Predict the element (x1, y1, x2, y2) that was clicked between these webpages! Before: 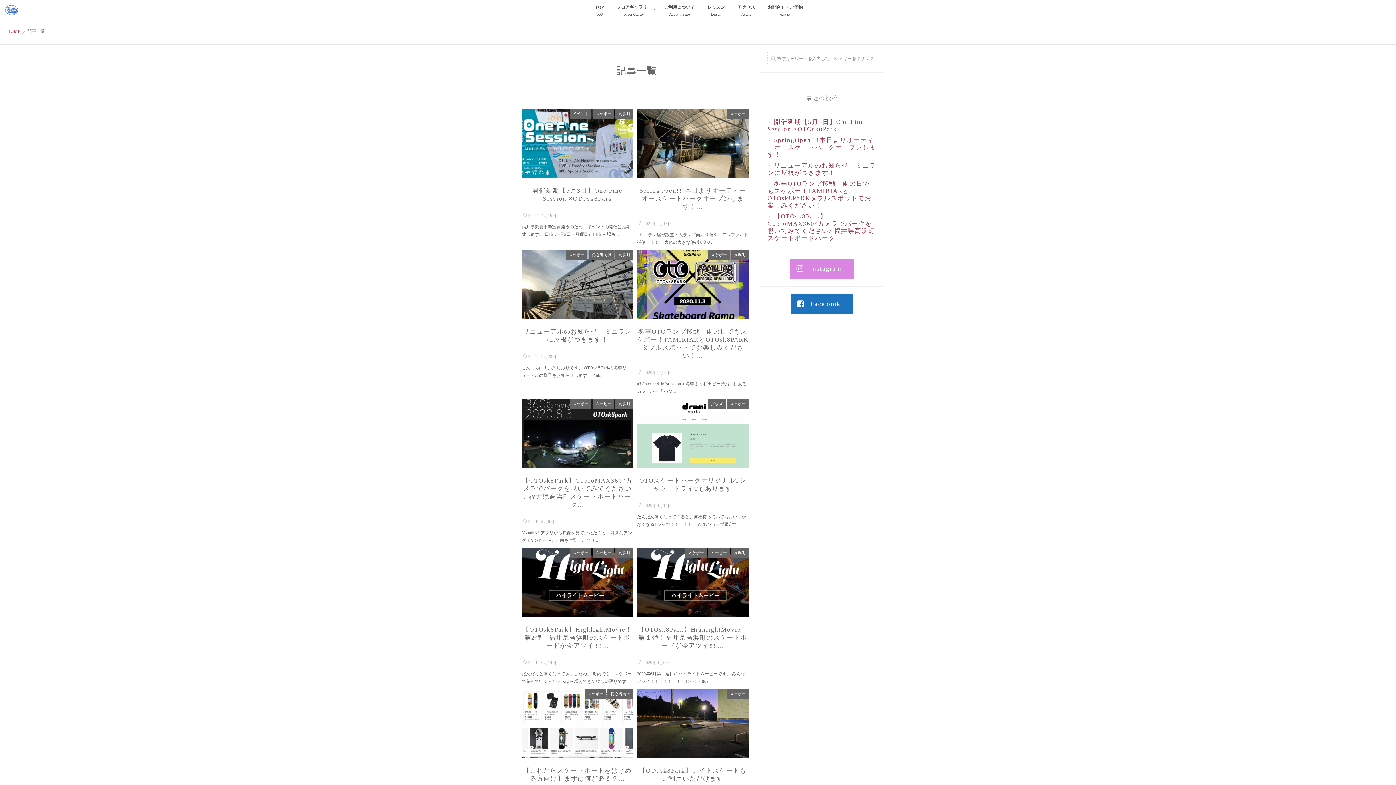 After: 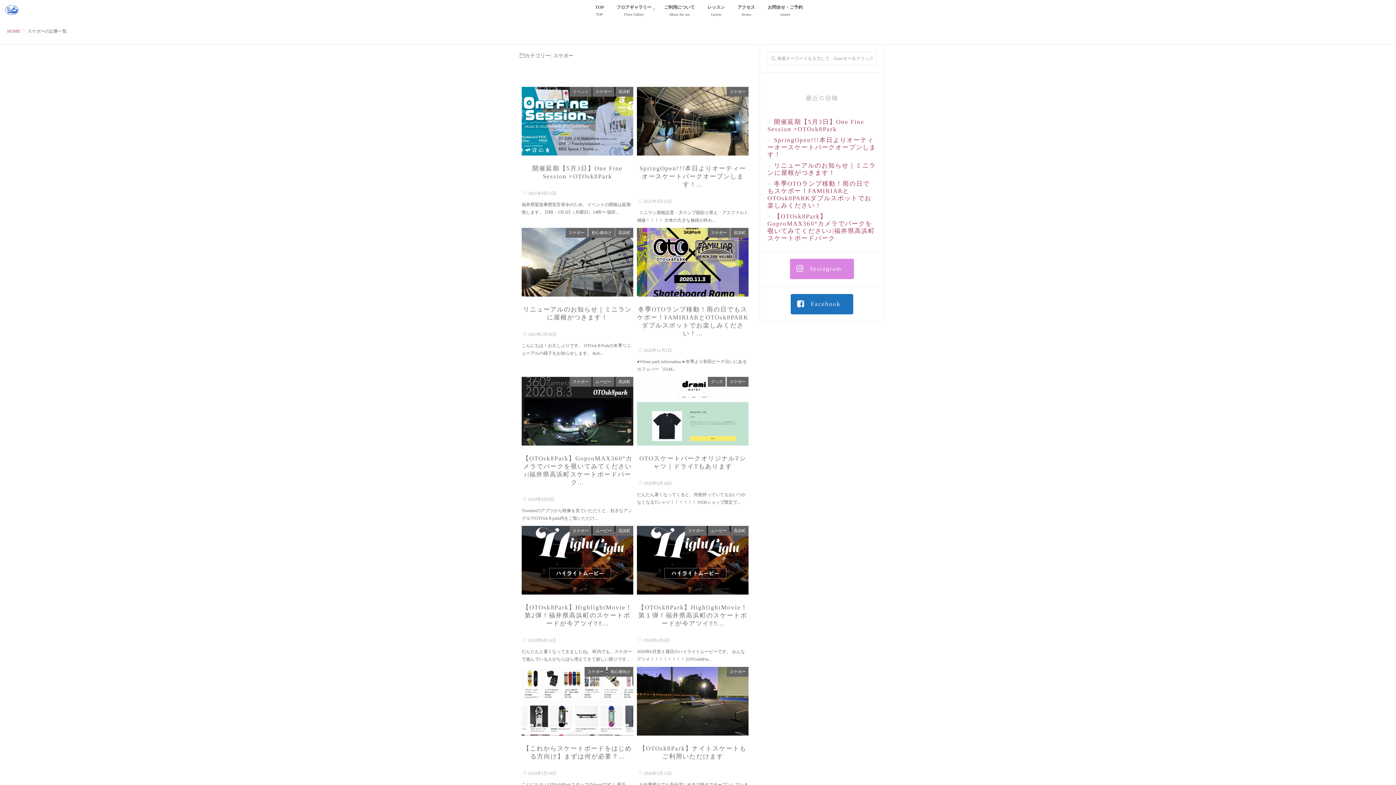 Action: bbox: (592, 109, 614, 118) label: スケボー